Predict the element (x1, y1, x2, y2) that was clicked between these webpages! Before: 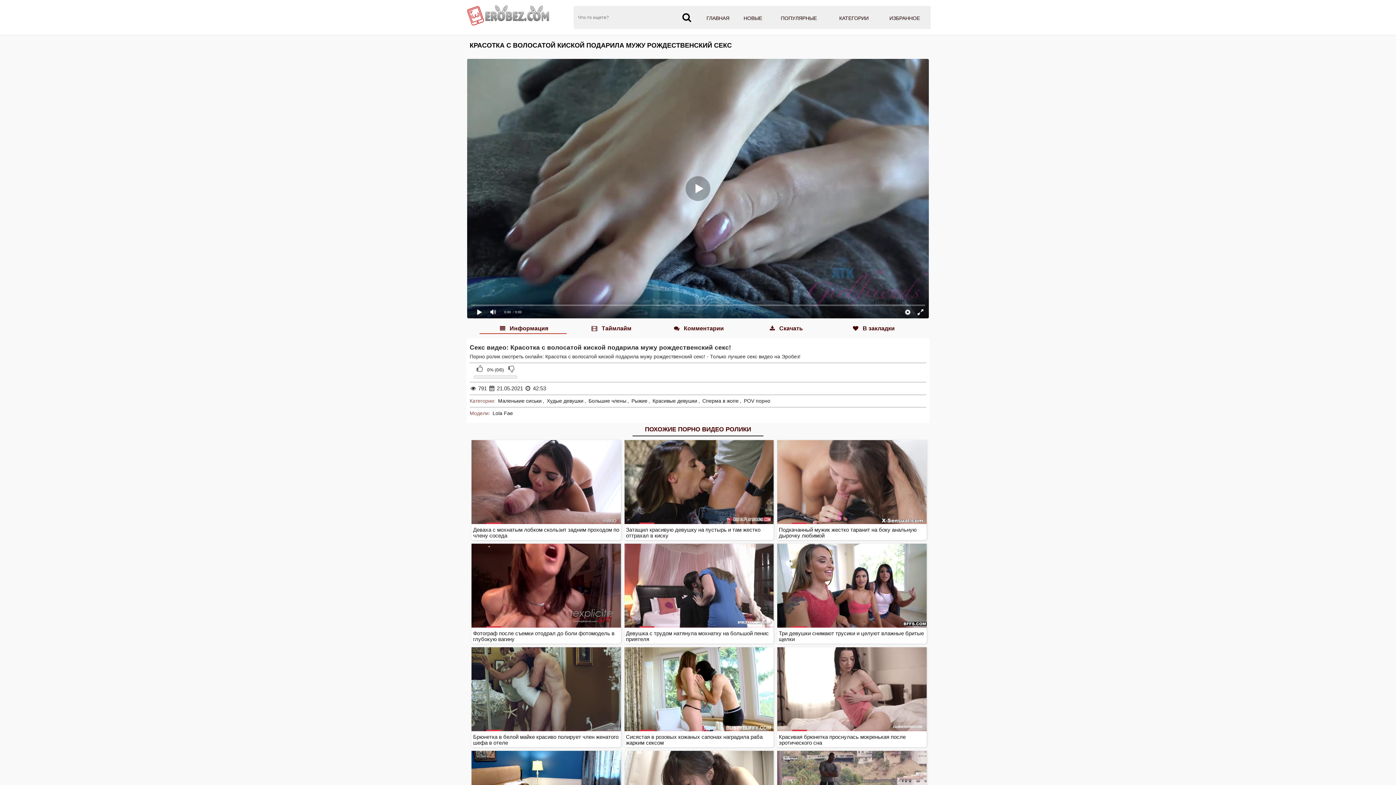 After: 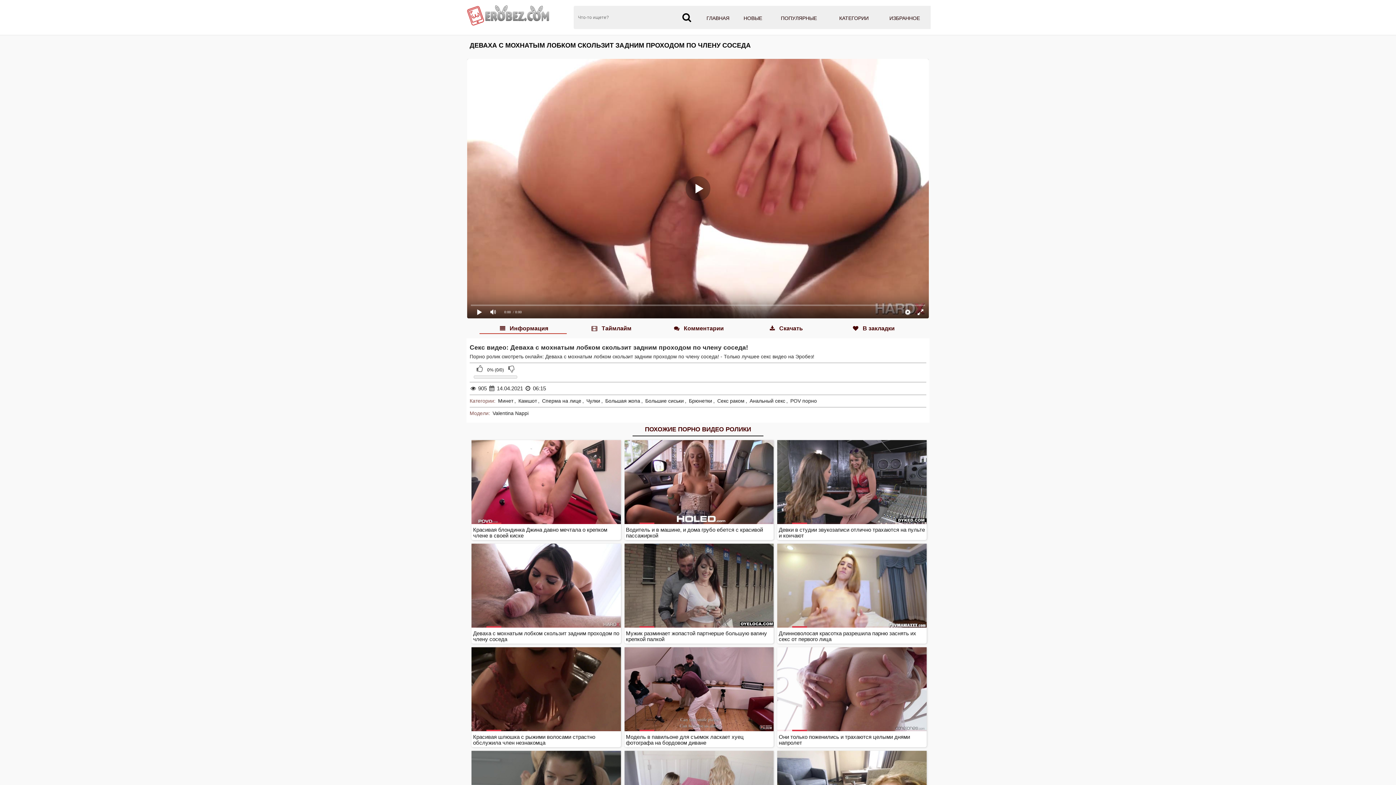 Action: label:  06:15
Деваха с мохнатым лобком скользит задним проходом по члену соседа bbox: (471, 440, 621, 540)